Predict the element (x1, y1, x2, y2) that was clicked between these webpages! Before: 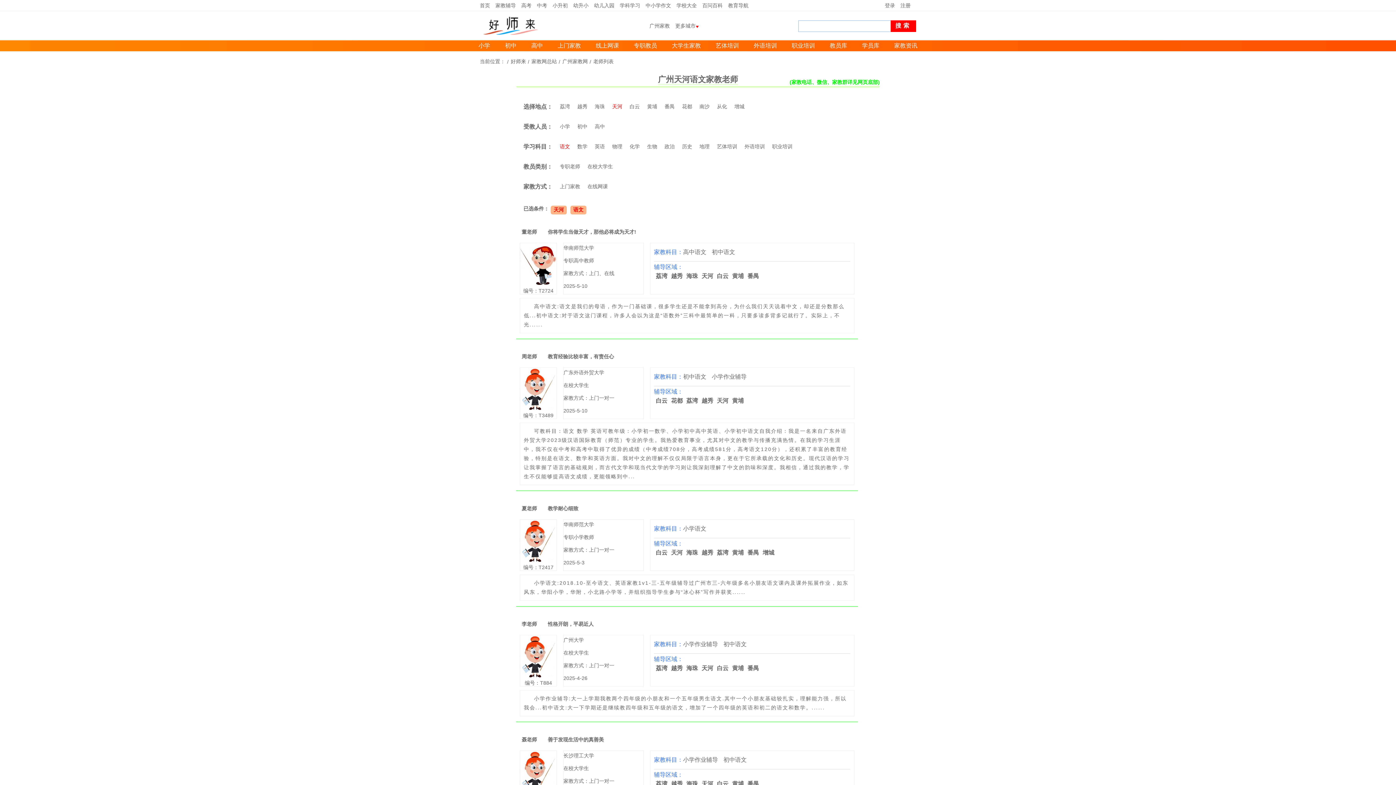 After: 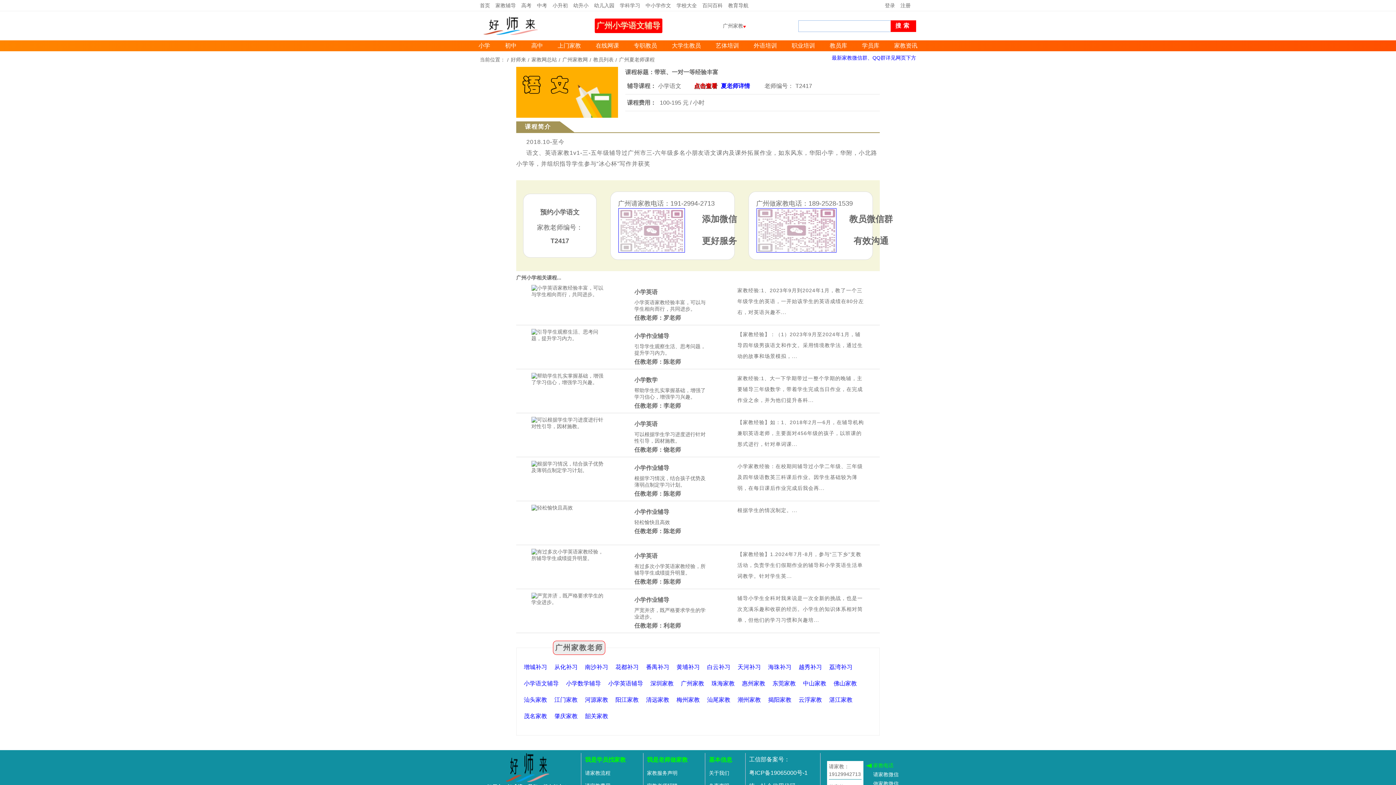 Action: bbox: (683, 523, 706, 534) label: 小学语文